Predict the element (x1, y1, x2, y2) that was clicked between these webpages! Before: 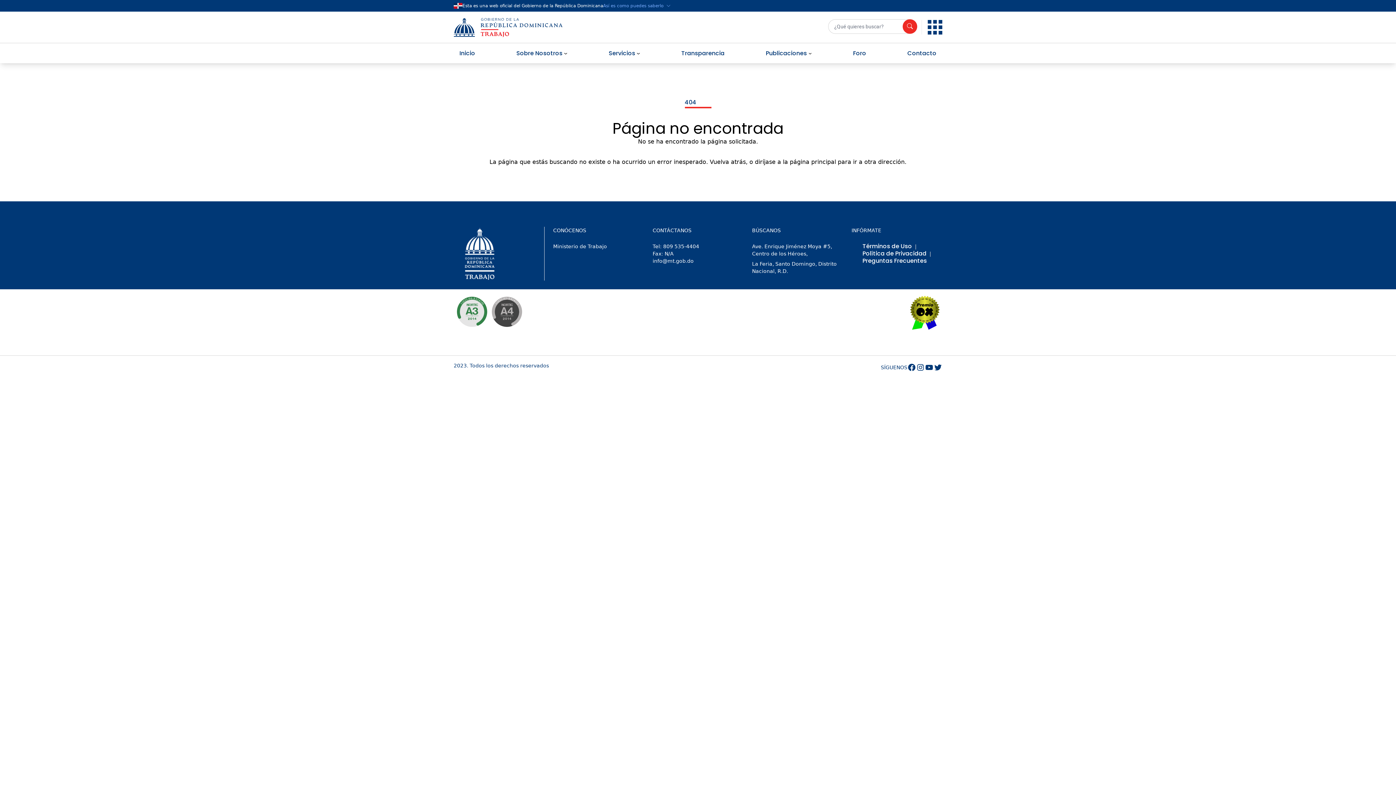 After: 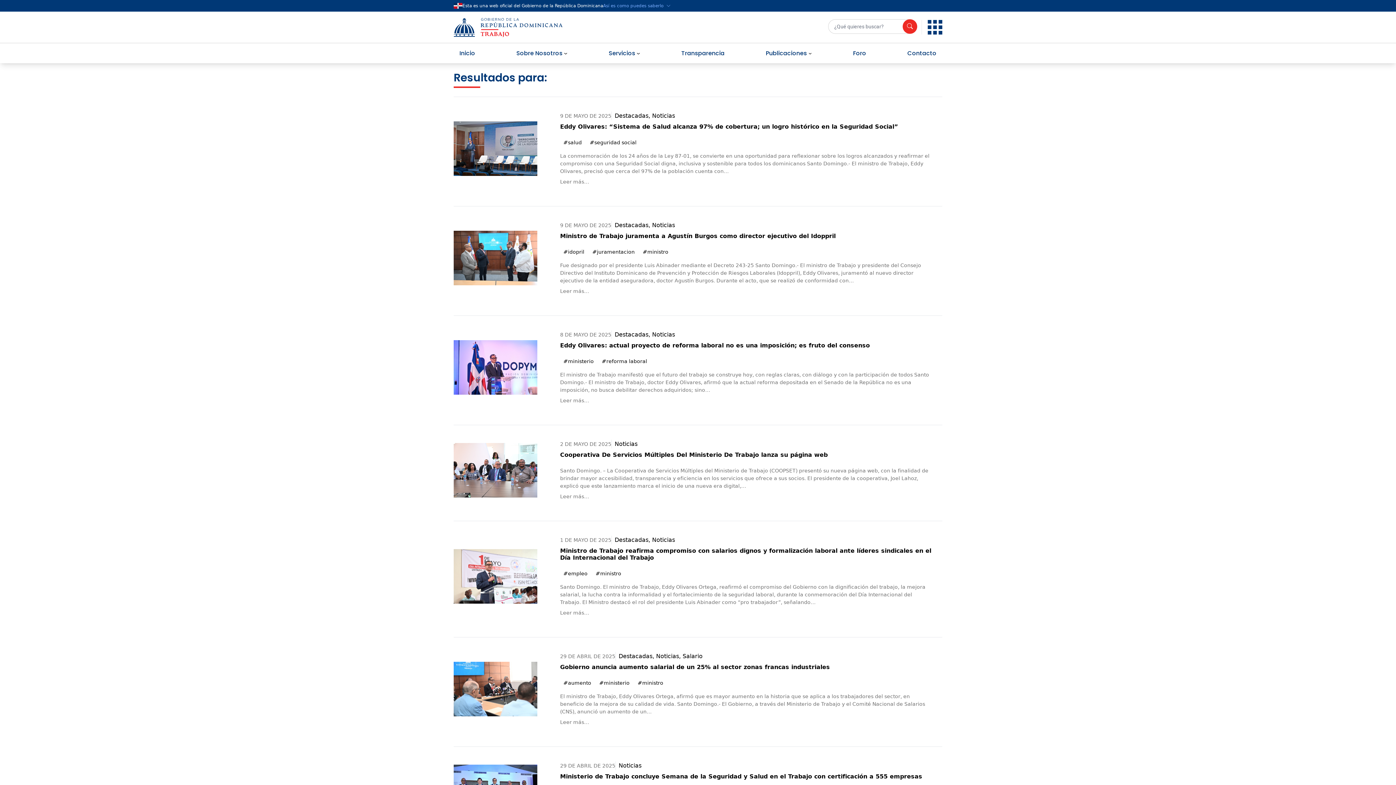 Action: bbox: (902, 19, 917, 33)